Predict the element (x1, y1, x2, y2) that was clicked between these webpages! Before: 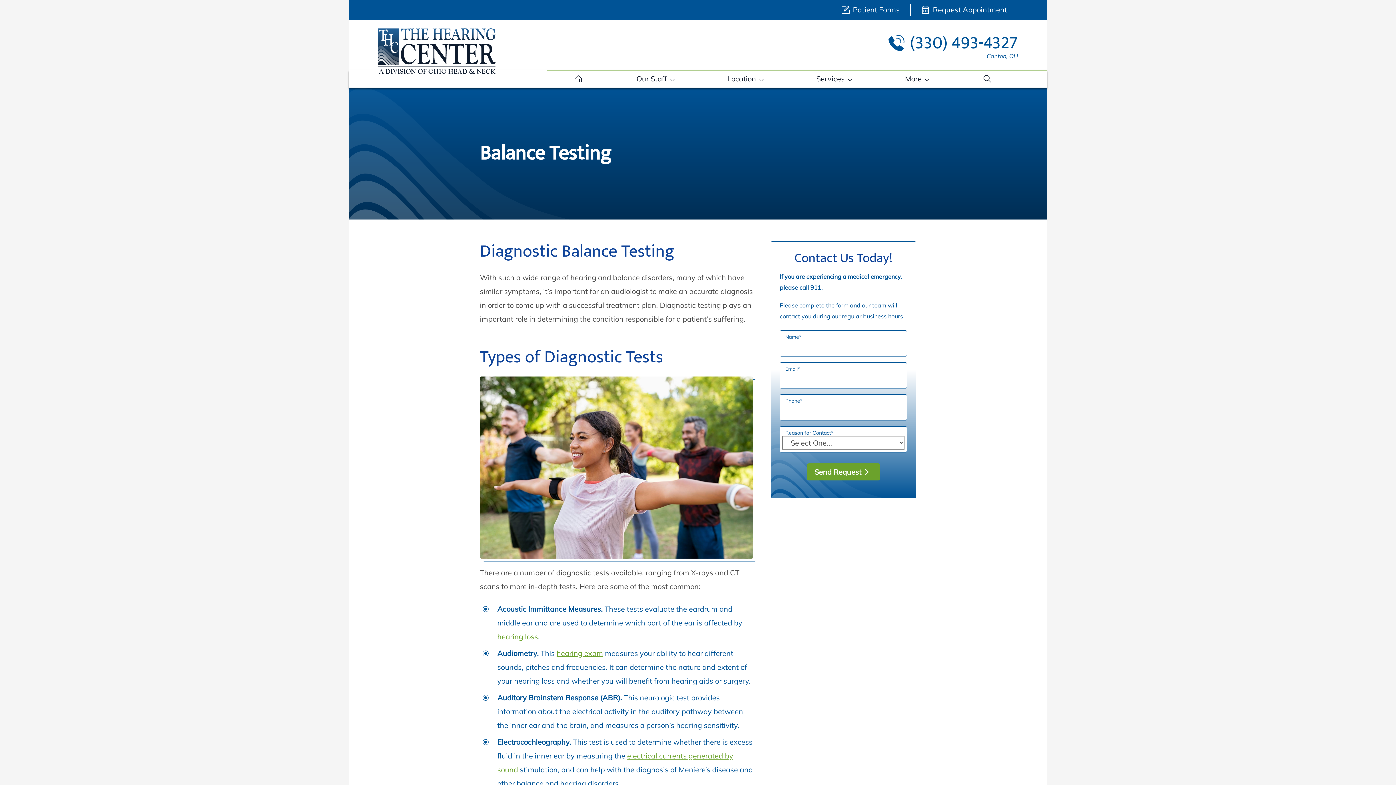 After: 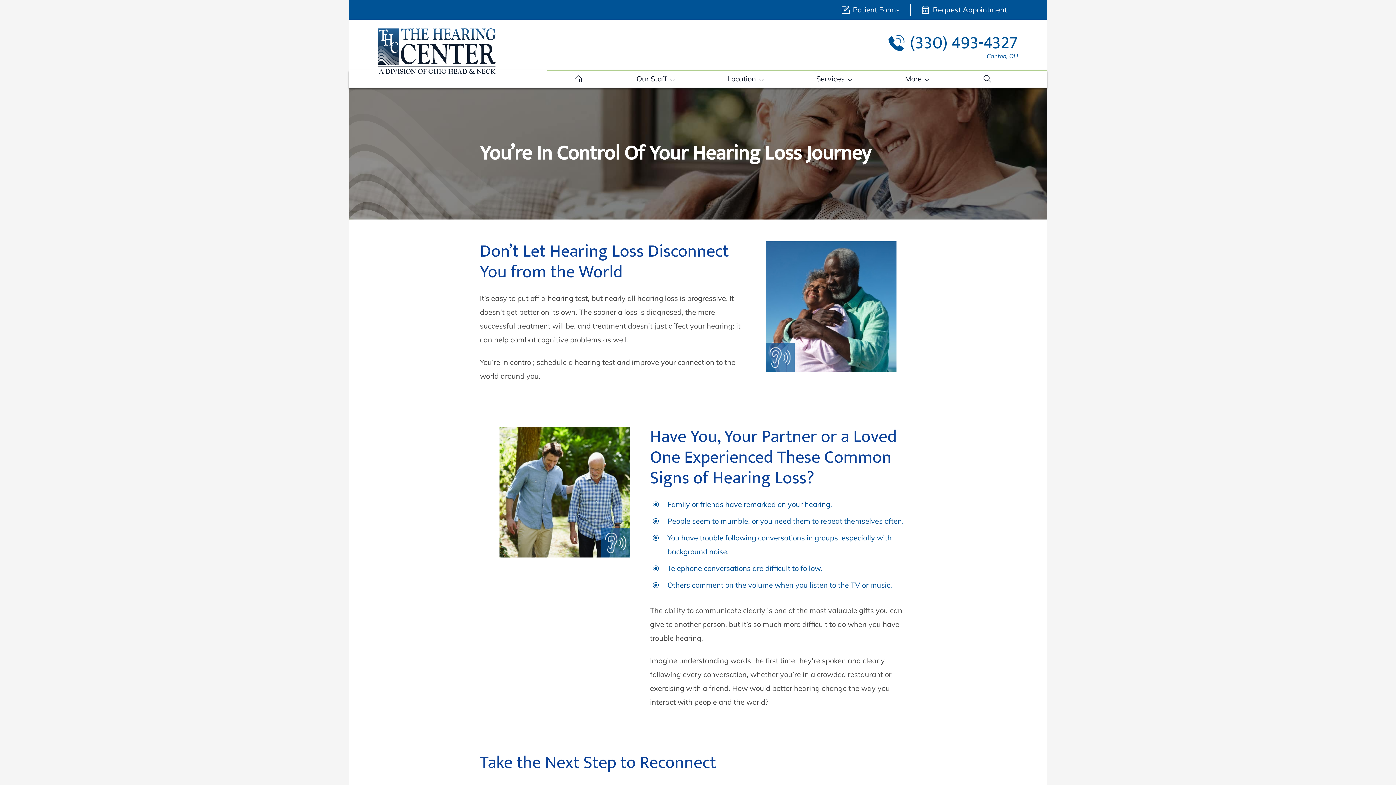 Action: label: hearing loss bbox: (497, 632, 538, 641)